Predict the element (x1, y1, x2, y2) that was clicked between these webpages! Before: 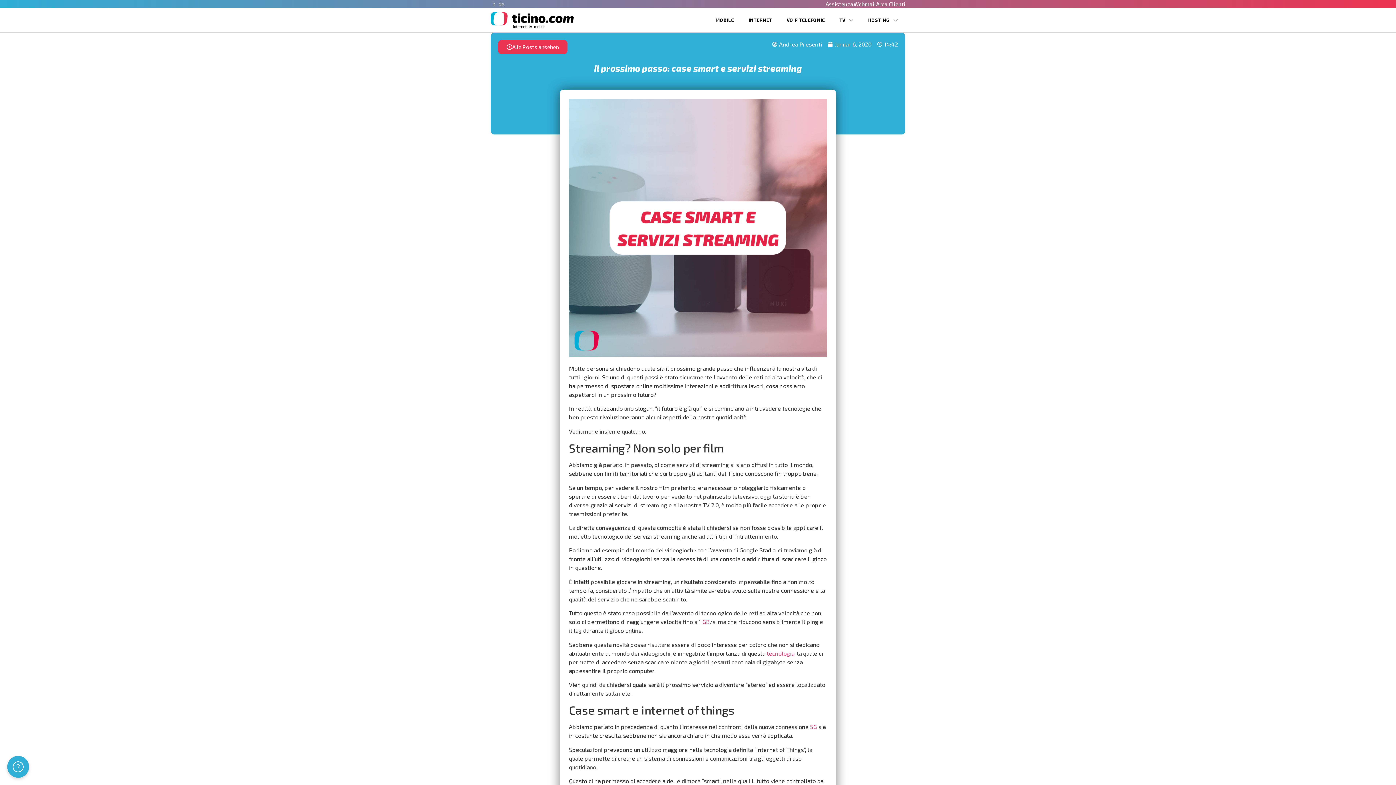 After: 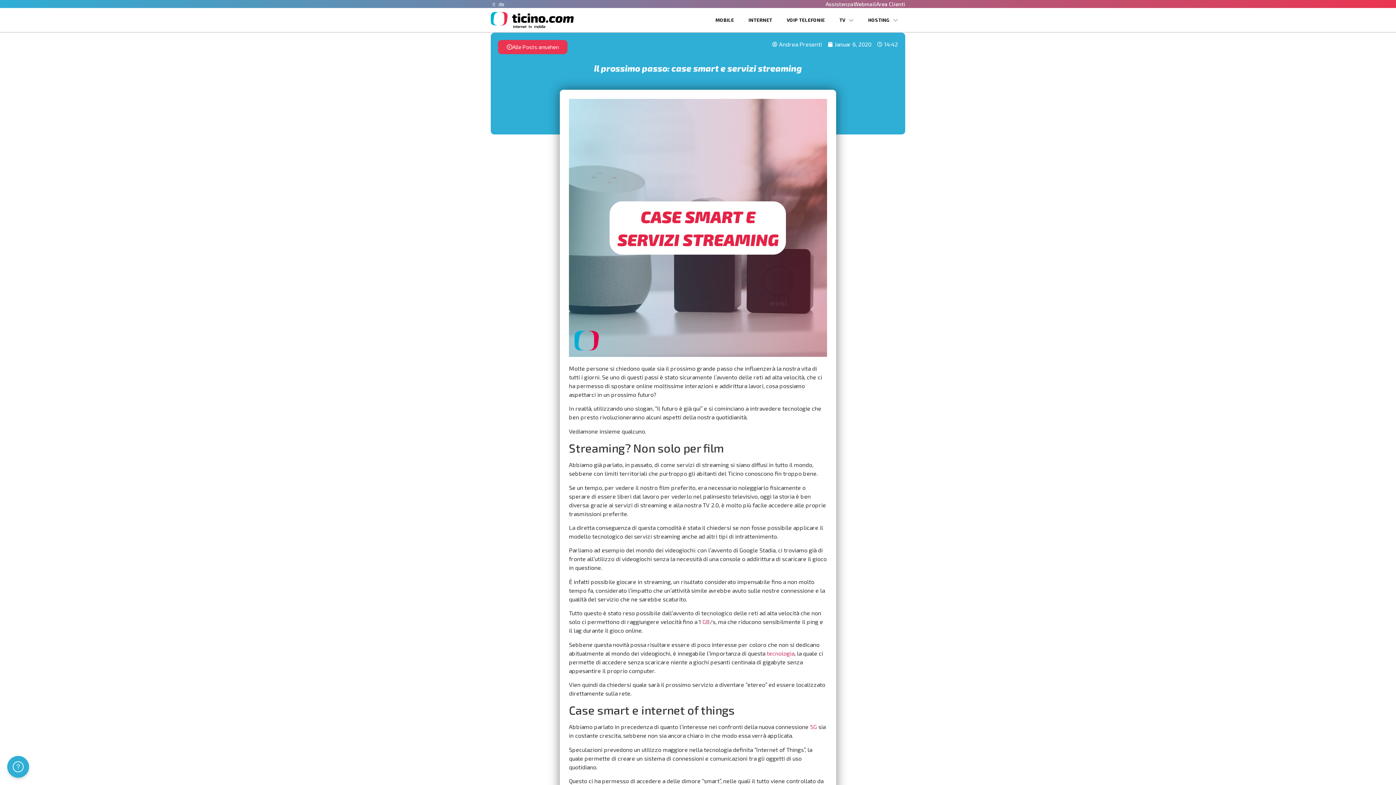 Action: label: it bbox: (490, 0, 497, 7)